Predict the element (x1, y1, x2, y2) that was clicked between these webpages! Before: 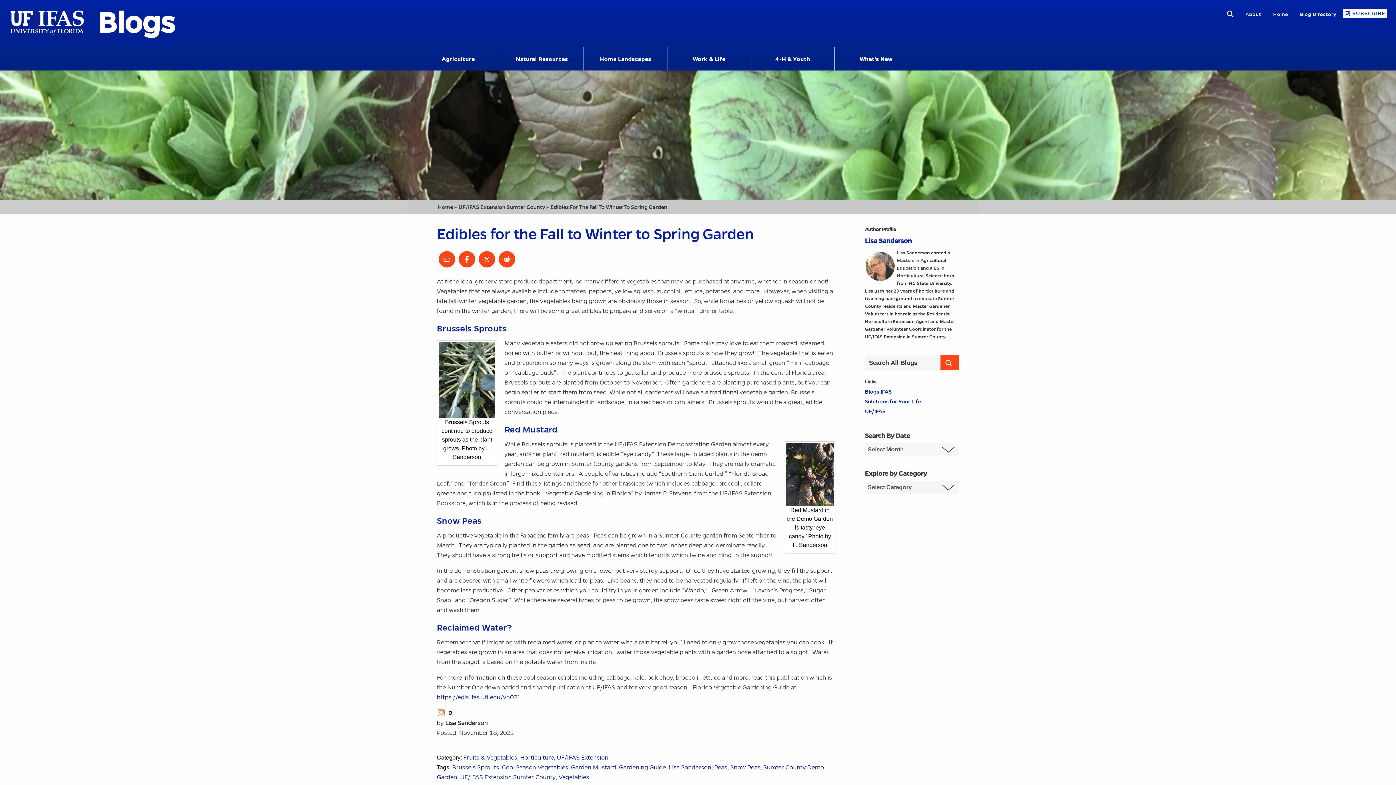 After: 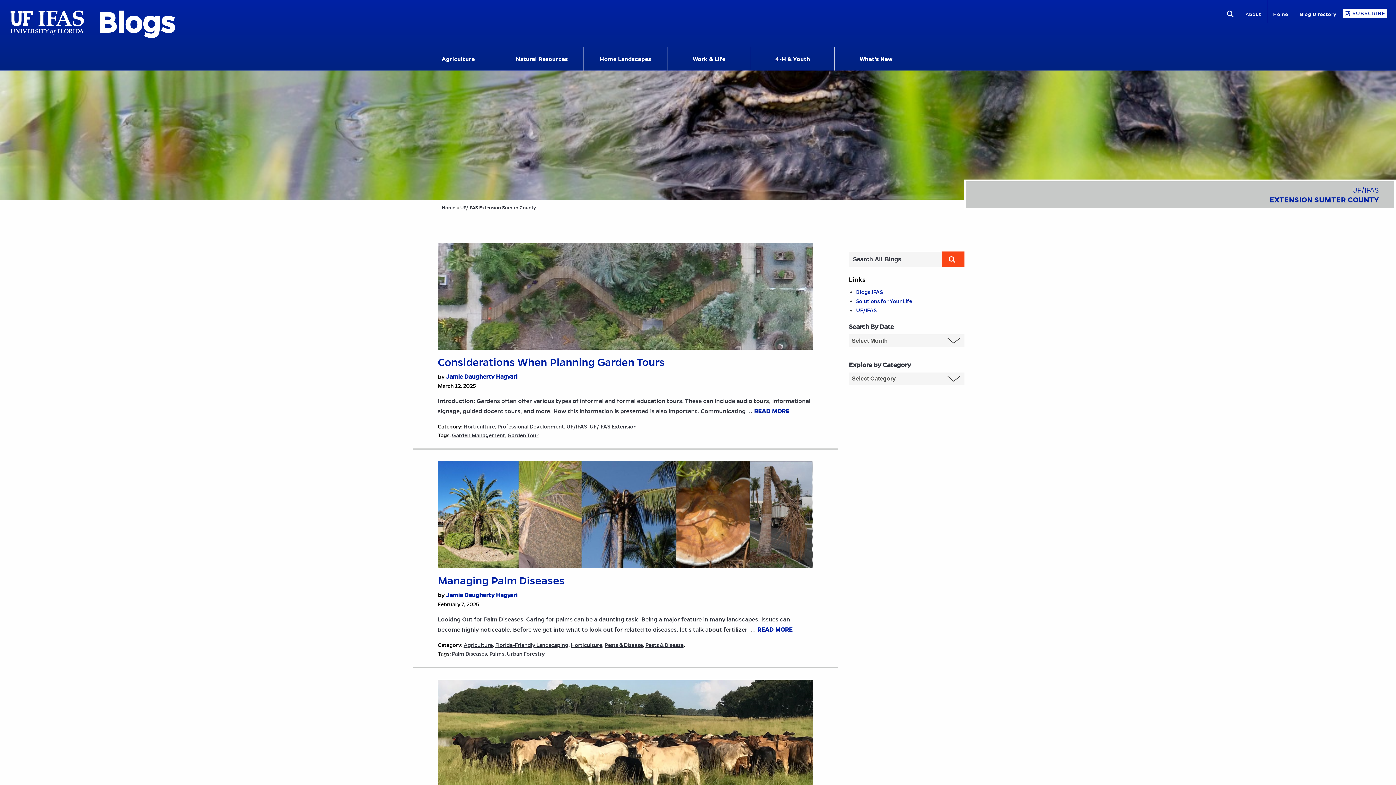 Action: bbox: (458, 204, 545, 210) label: UF/IFAS Extension Sumter County